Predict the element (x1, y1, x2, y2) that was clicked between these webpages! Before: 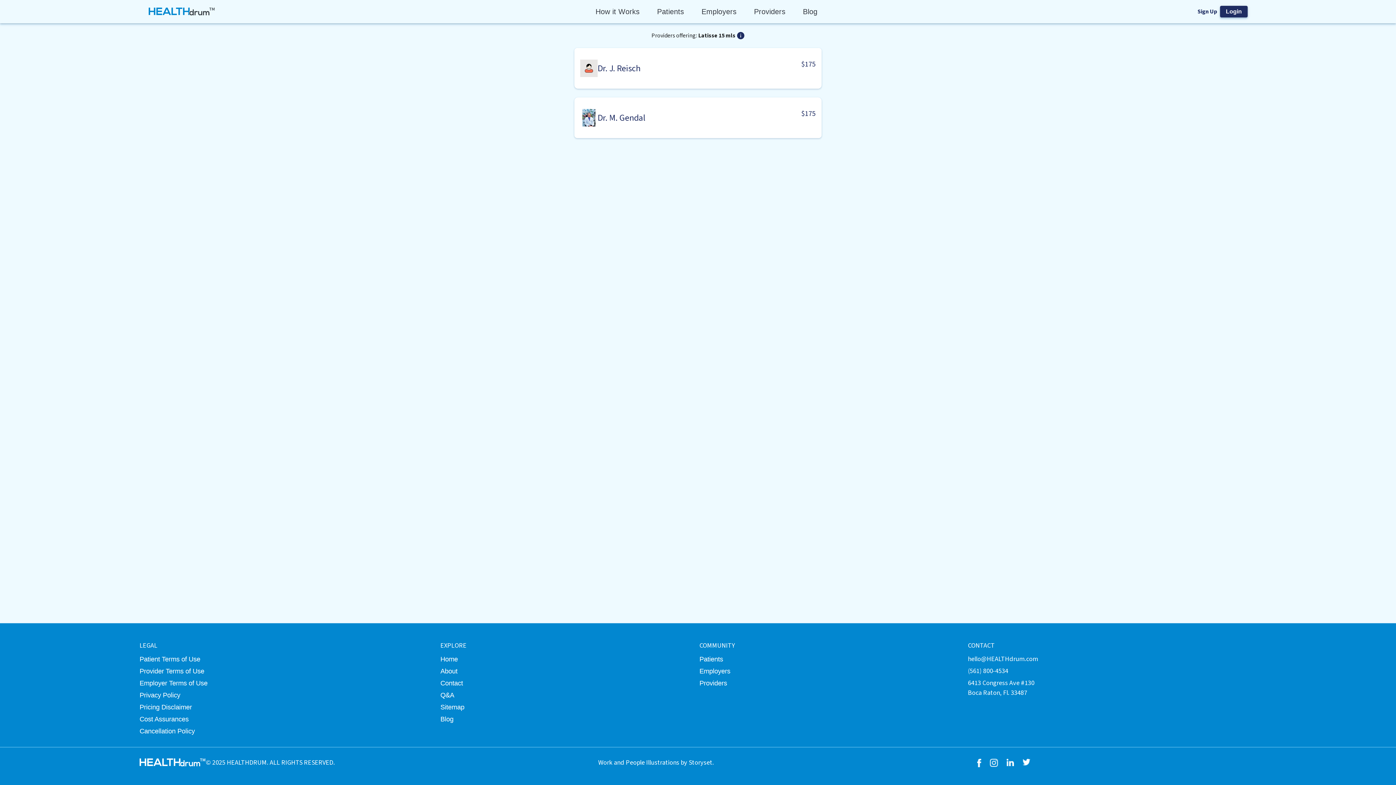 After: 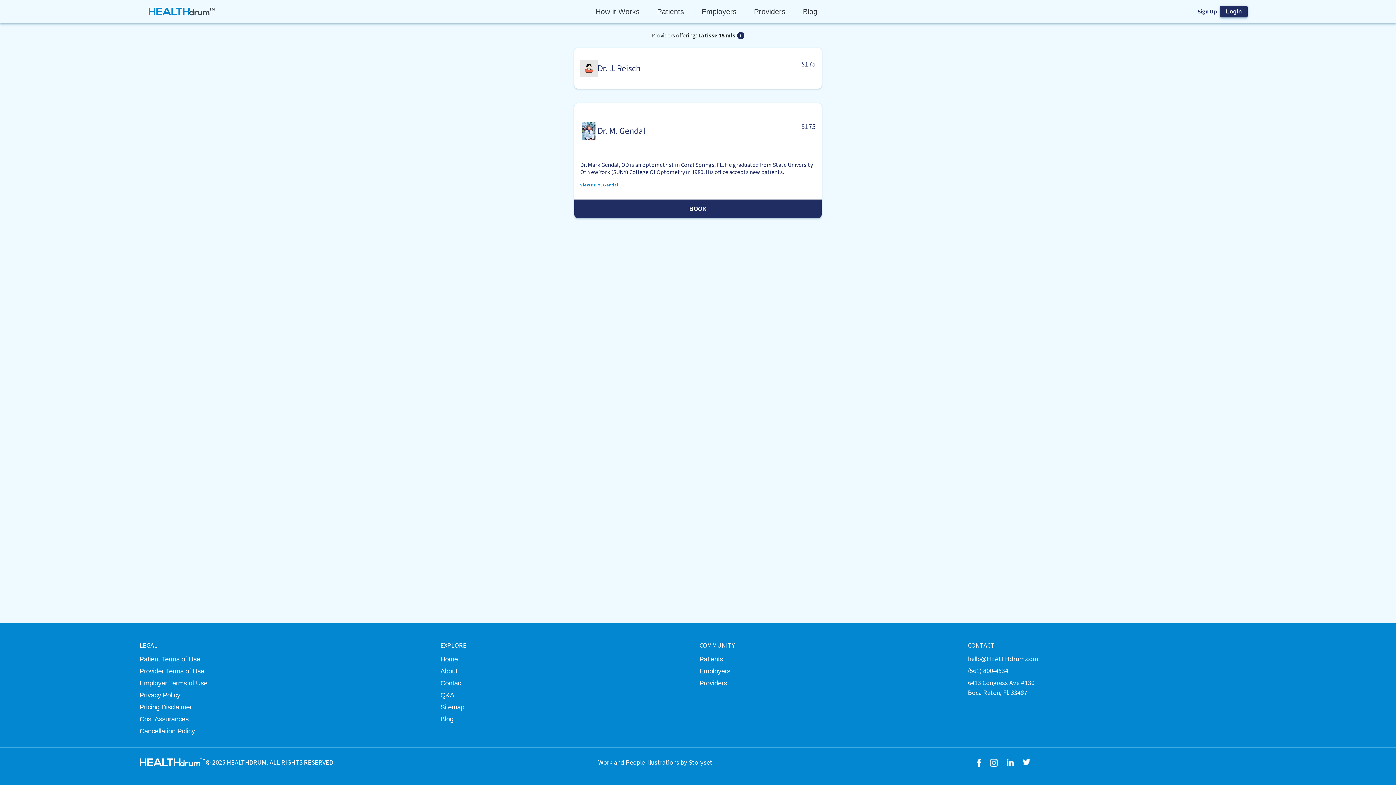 Action: label: Dr. M. Gendal
$175 bbox: (574, 97, 821, 138)